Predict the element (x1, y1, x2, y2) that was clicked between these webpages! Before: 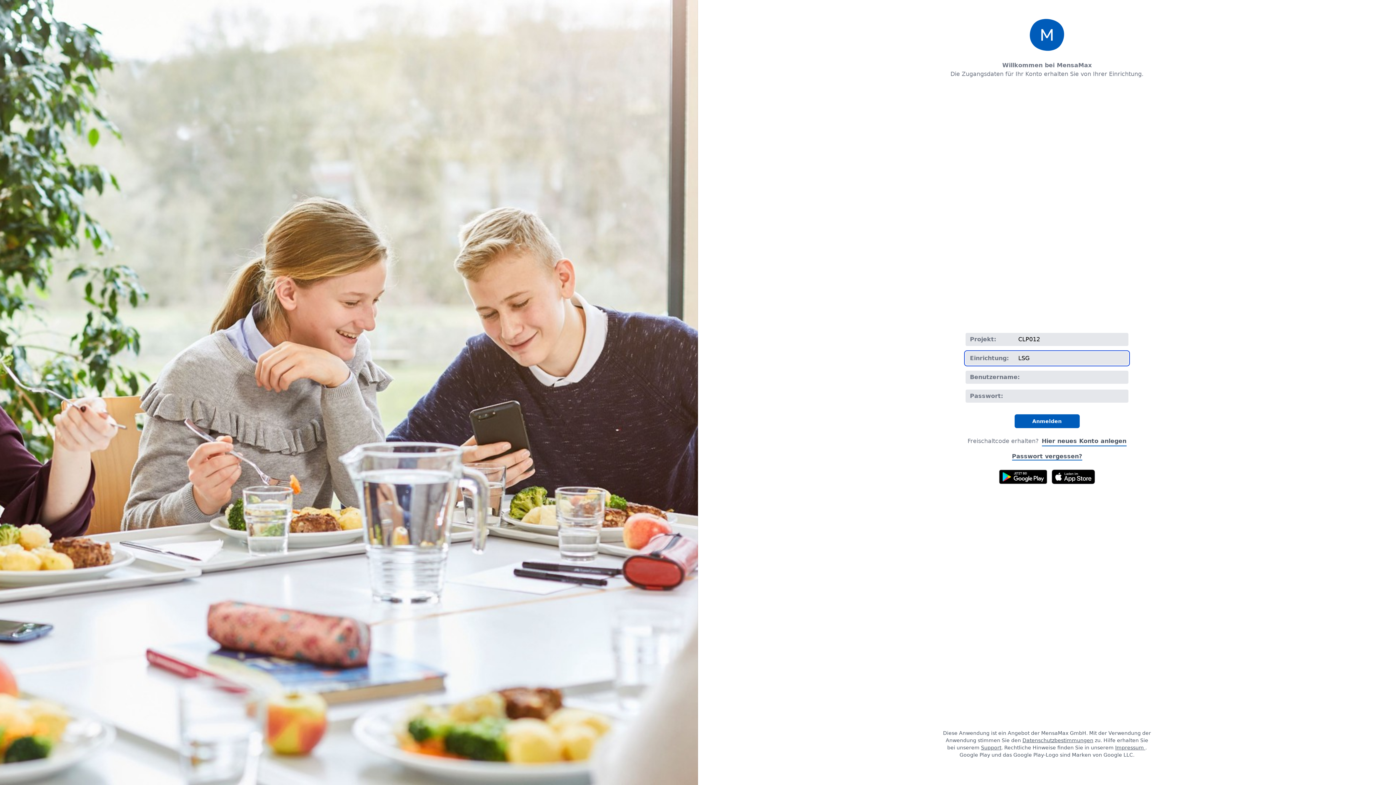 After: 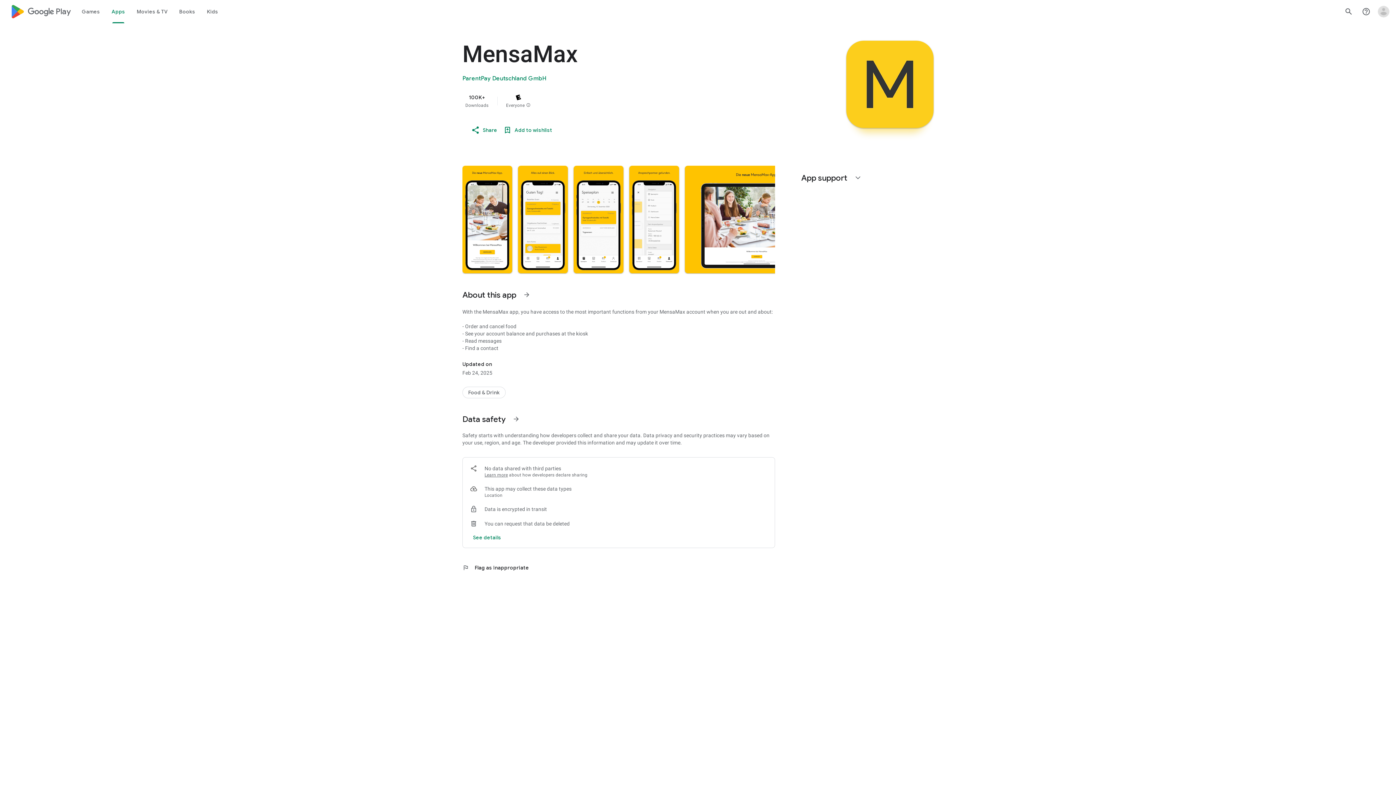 Action: bbox: (999, 469, 1047, 484)